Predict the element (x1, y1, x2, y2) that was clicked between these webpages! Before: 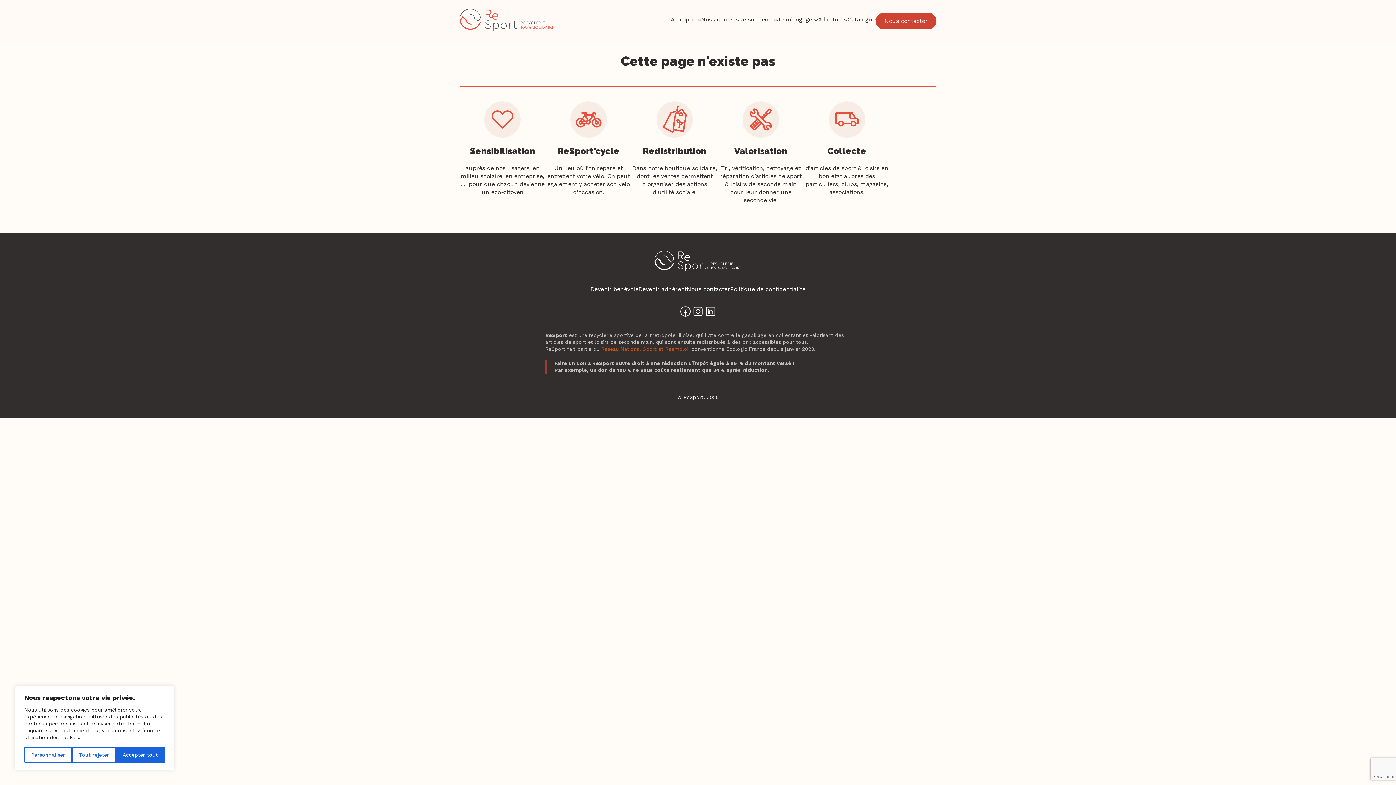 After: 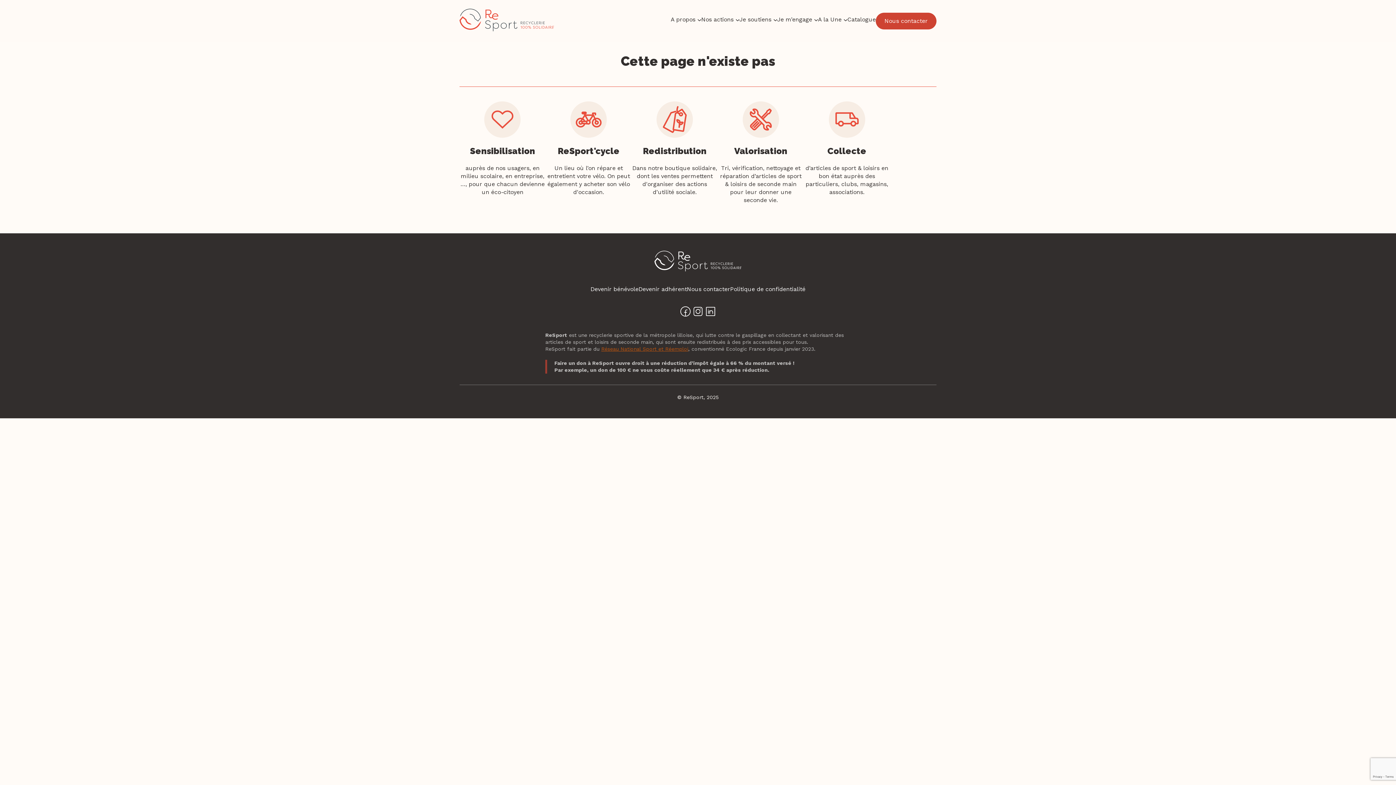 Action: bbox: (72, 747, 116, 763) label: Tout rejeter